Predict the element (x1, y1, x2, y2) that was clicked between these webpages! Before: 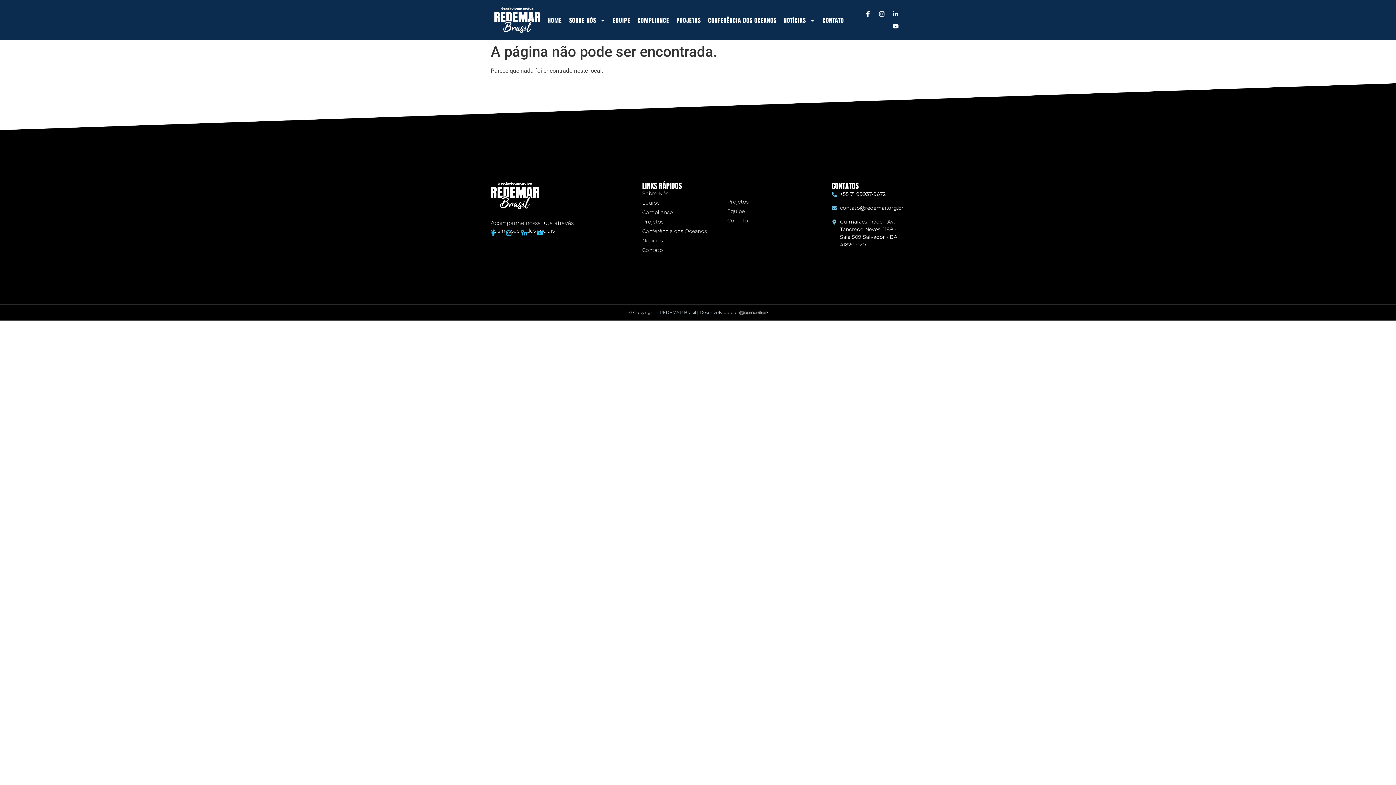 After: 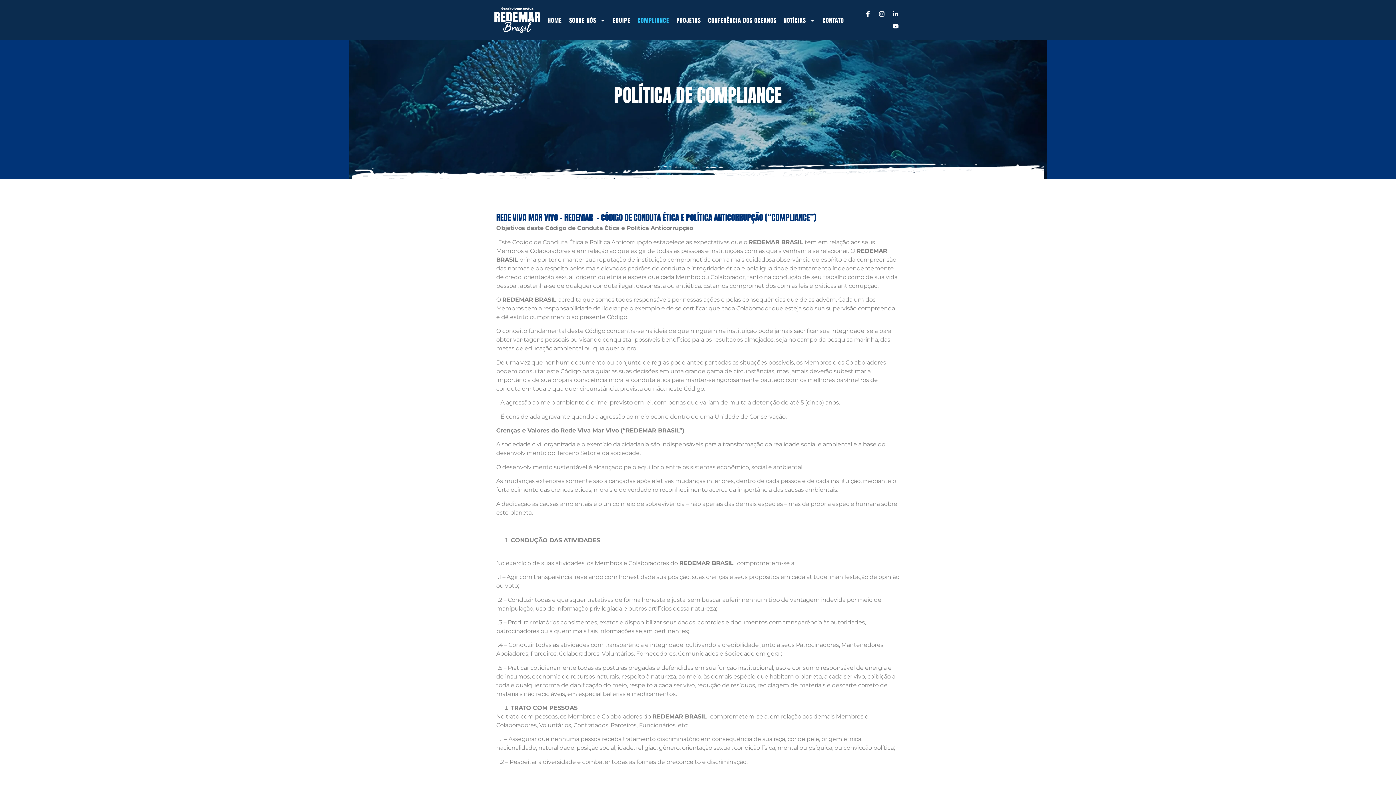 Action: bbox: (634, 11, 673, 28) label: COMPLIANCE